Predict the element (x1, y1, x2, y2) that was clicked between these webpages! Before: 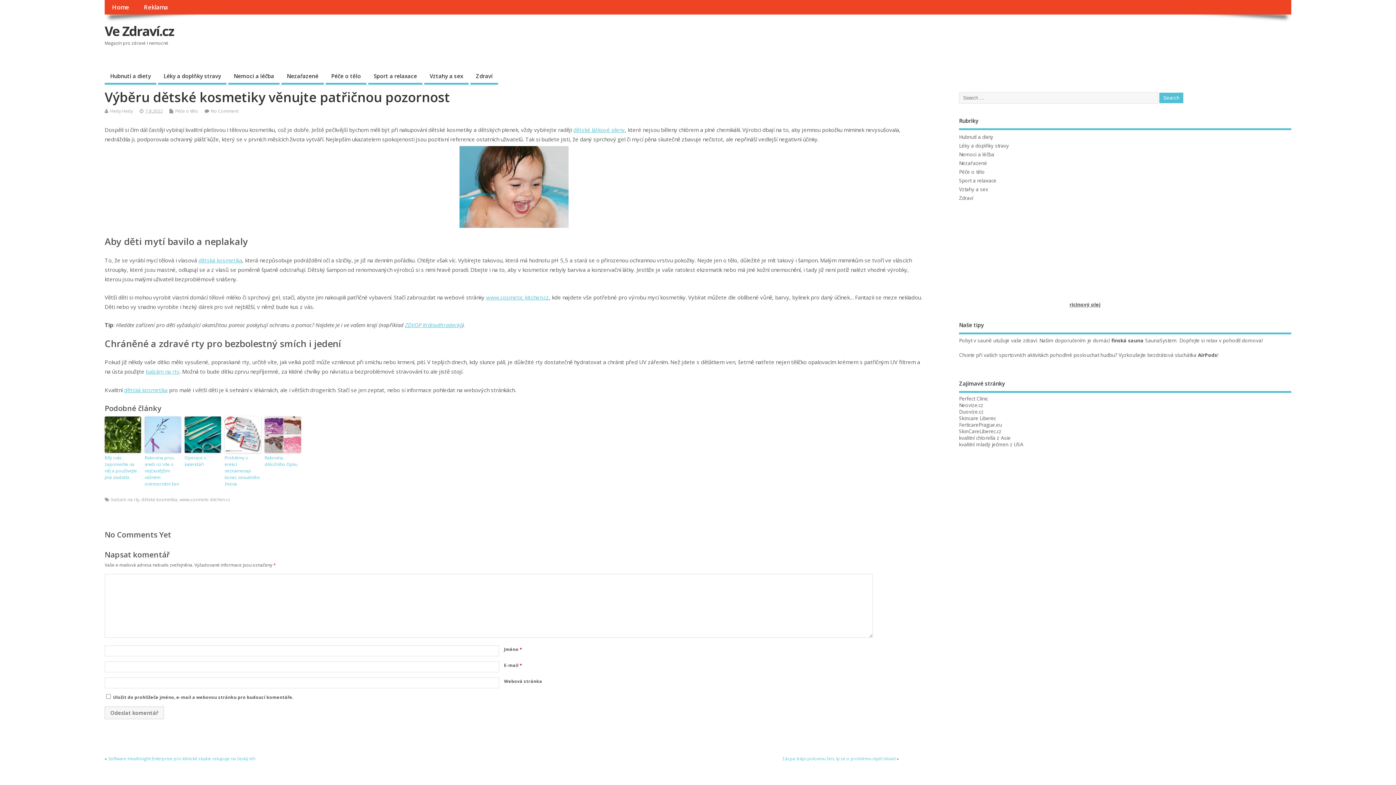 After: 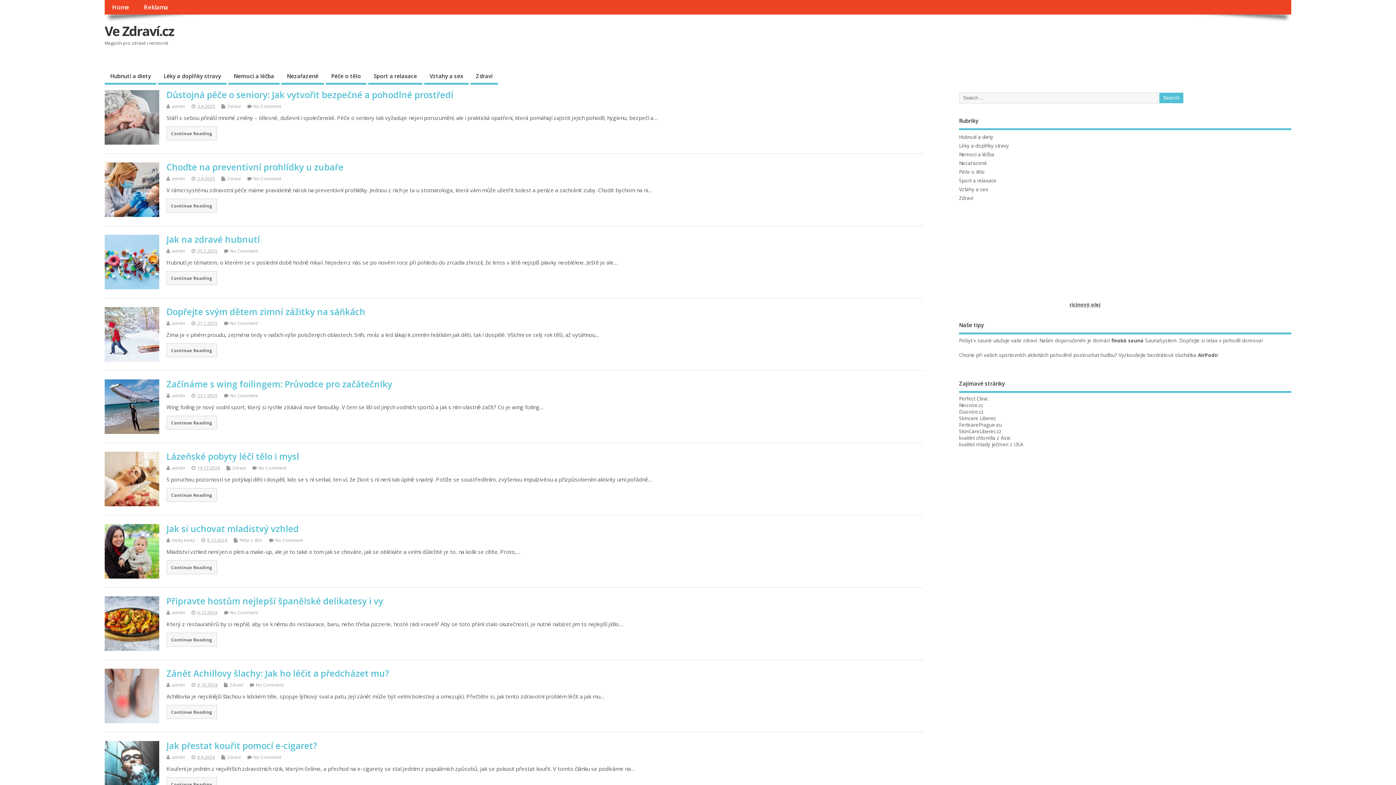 Action: label: Ve Zdraví.cz bbox: (104, 22, 174, 39)